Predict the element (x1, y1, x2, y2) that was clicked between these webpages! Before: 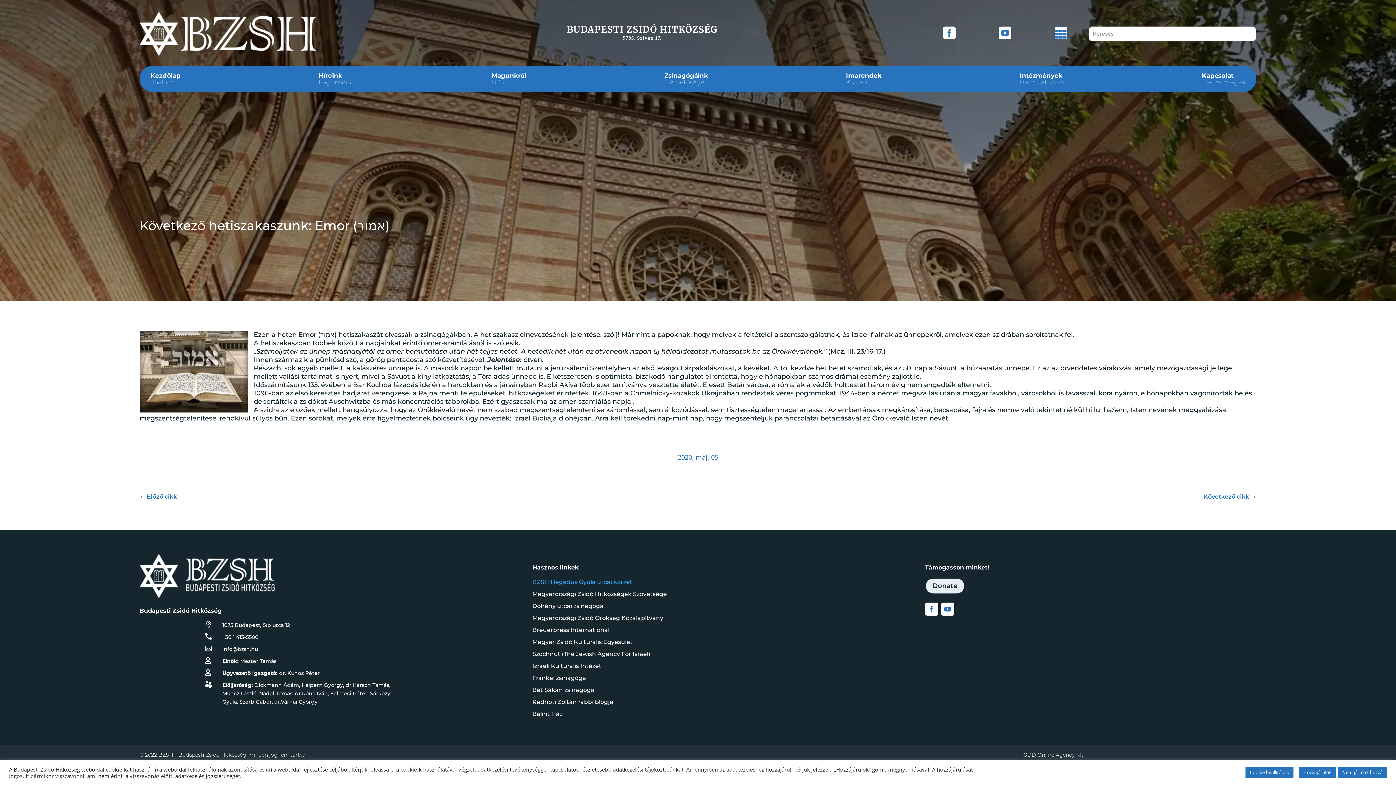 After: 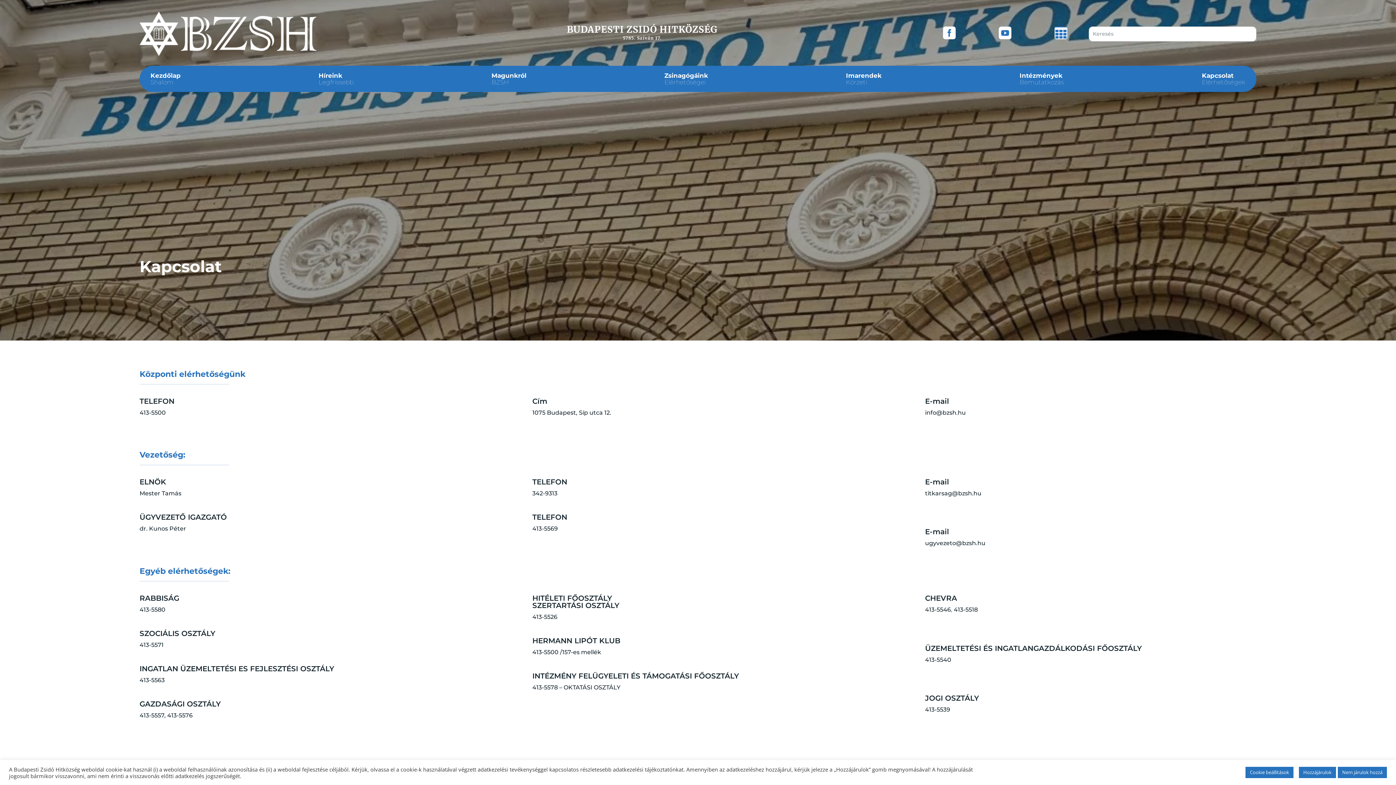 Action: label: Kapcsolat
Elérhetőségek bbox: (1202, 72, 1245, 88)